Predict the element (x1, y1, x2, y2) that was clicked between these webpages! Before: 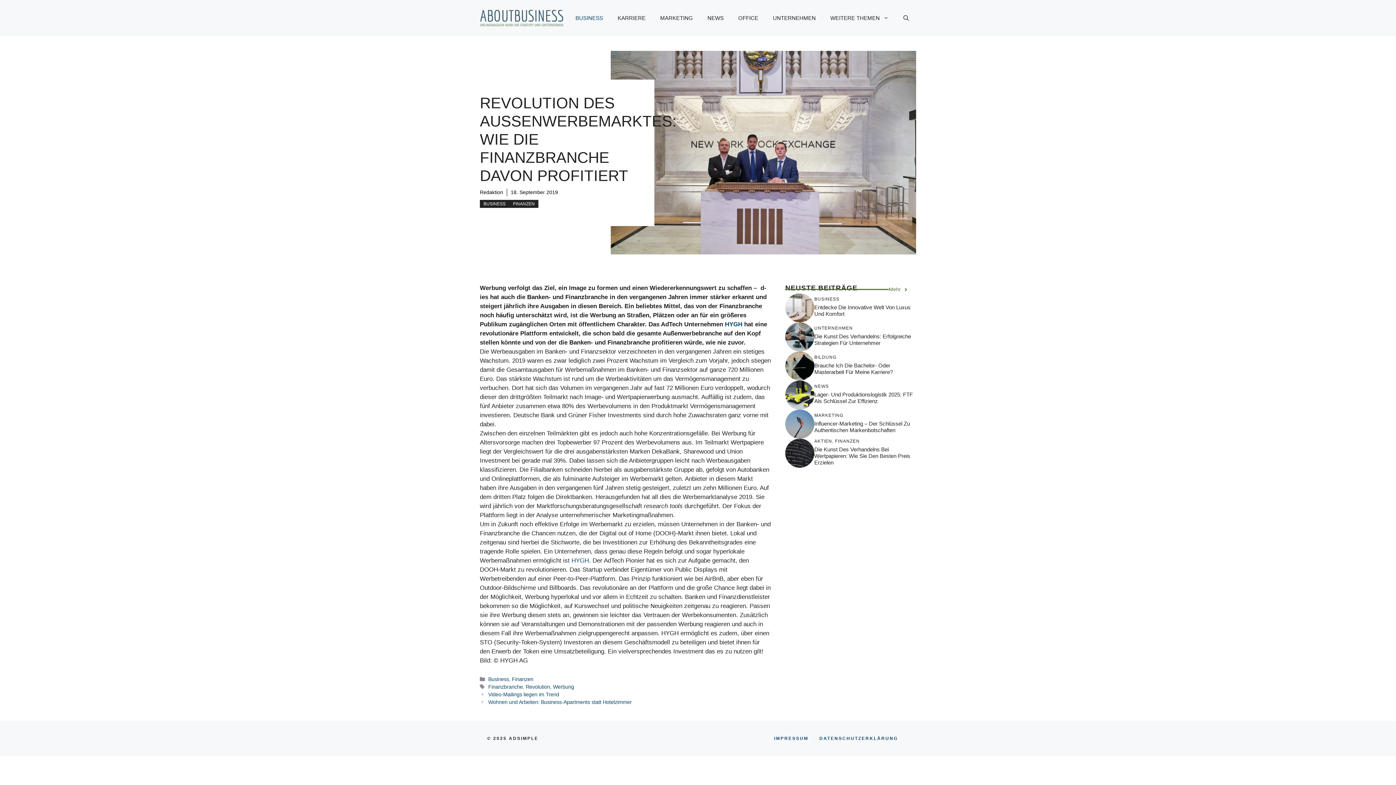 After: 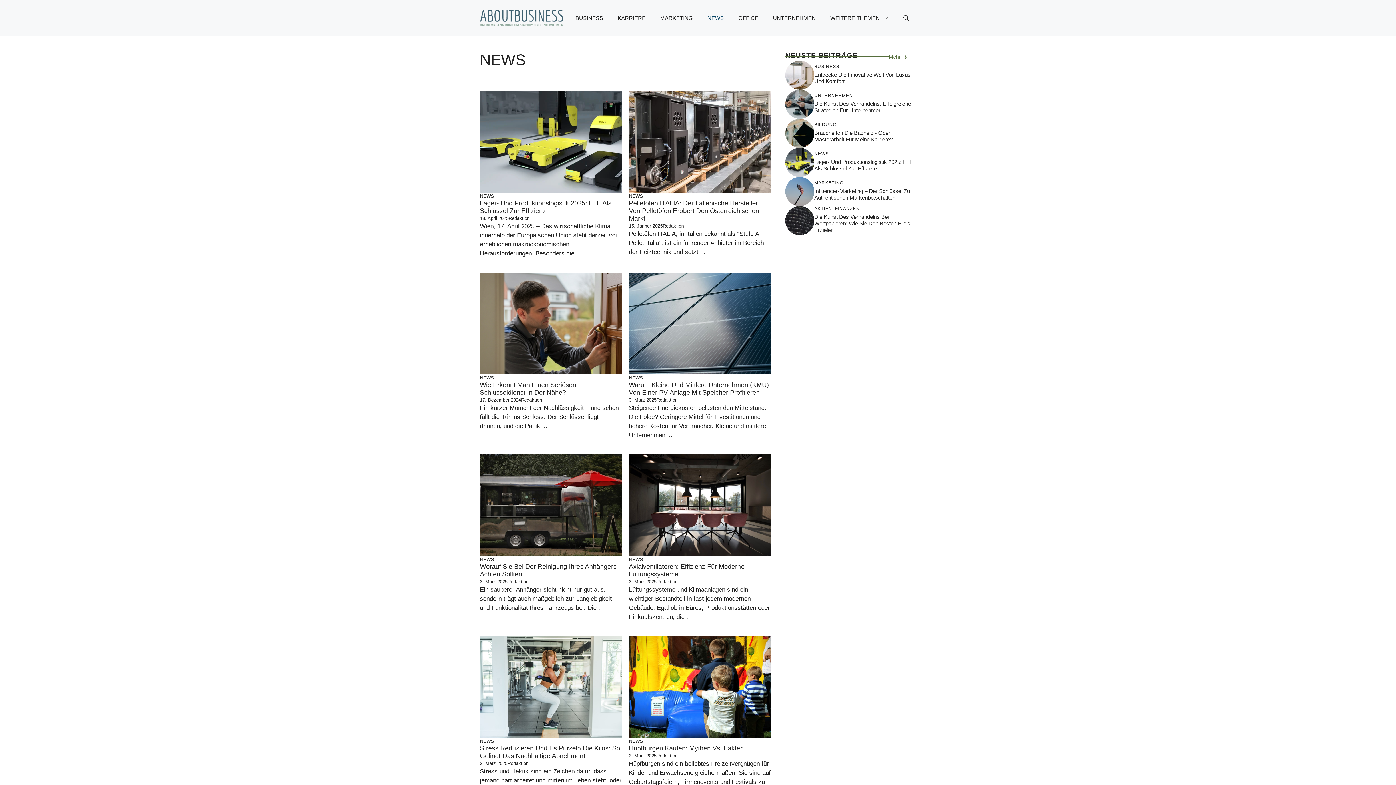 Action: bbox: (700, 7, 731, 29) label: NEWS